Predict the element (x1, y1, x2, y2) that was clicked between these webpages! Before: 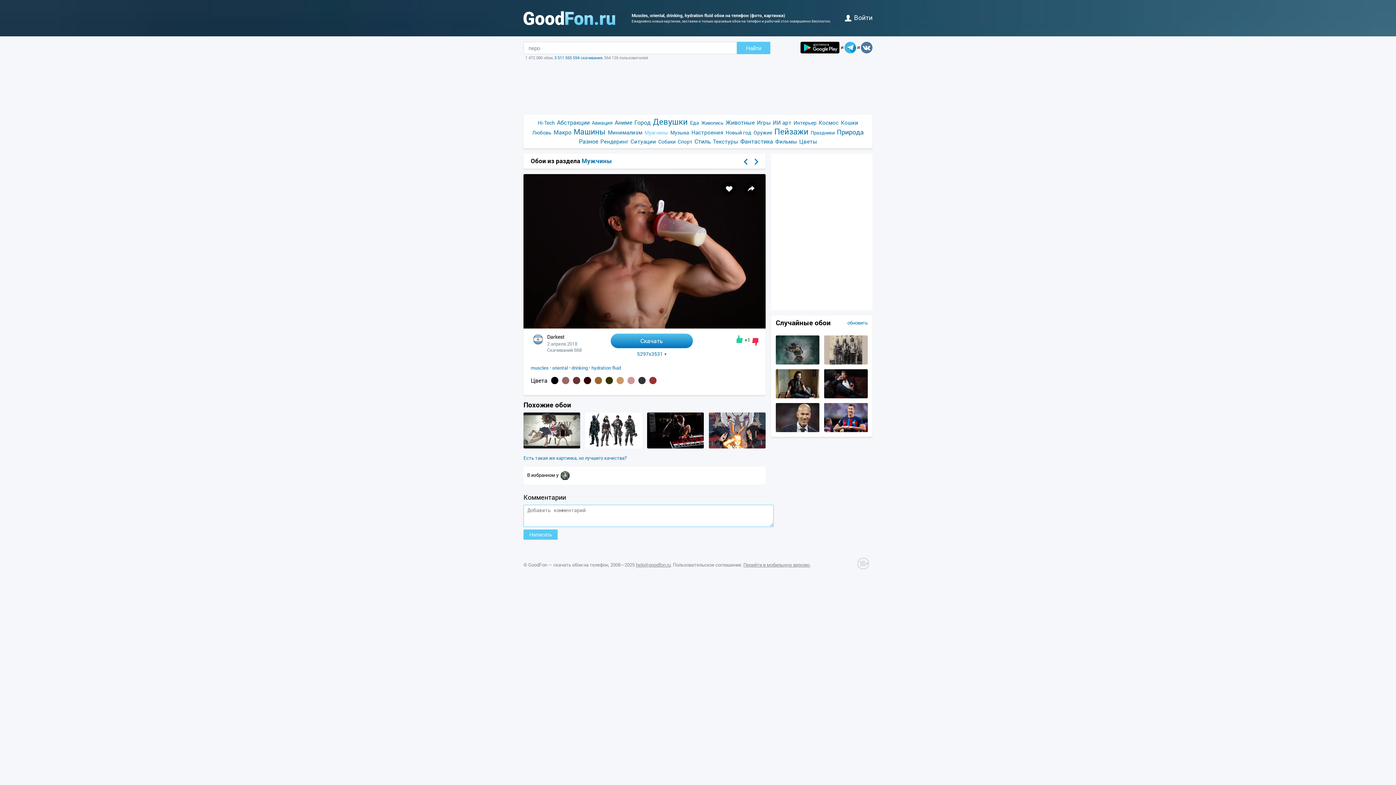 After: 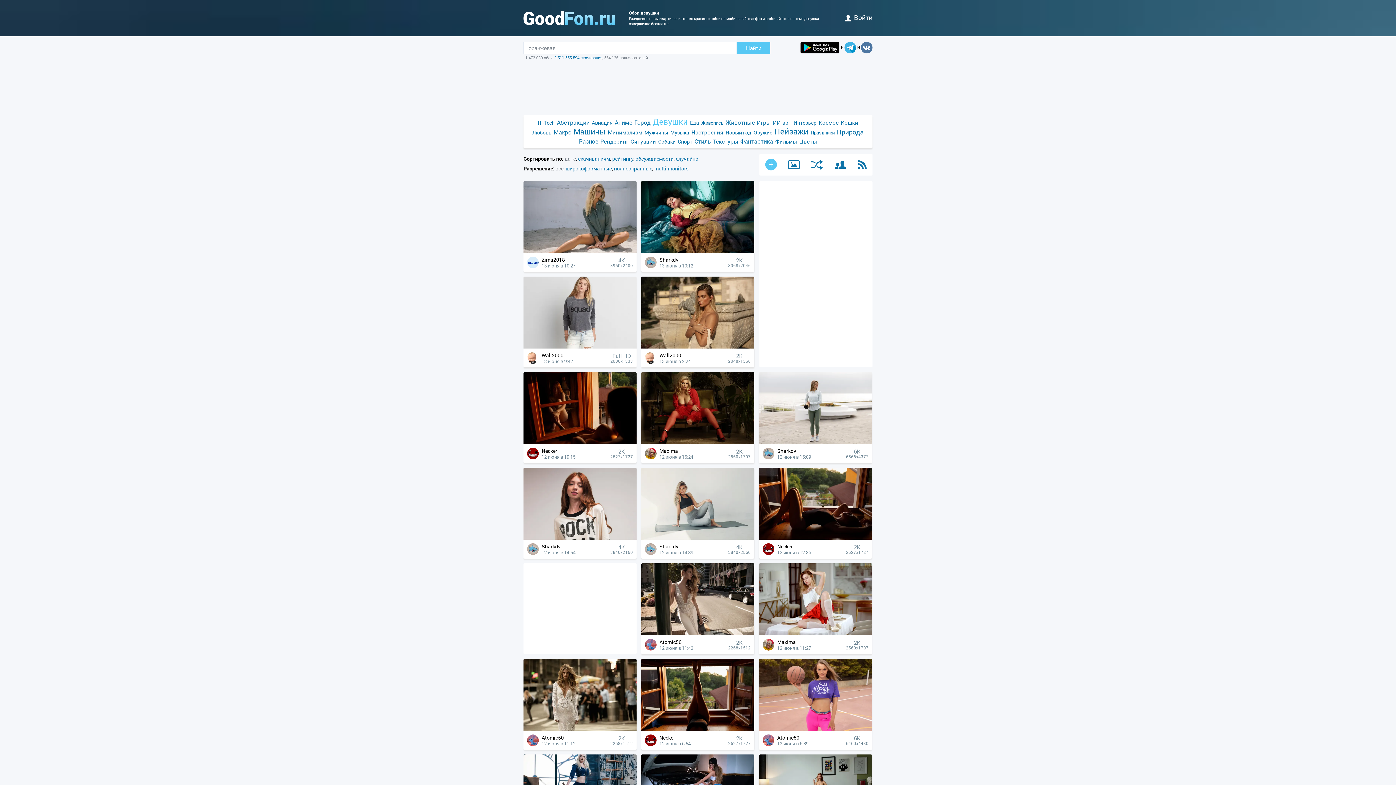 Action: bbox: (652, 117, 689, 125) label: Девушки